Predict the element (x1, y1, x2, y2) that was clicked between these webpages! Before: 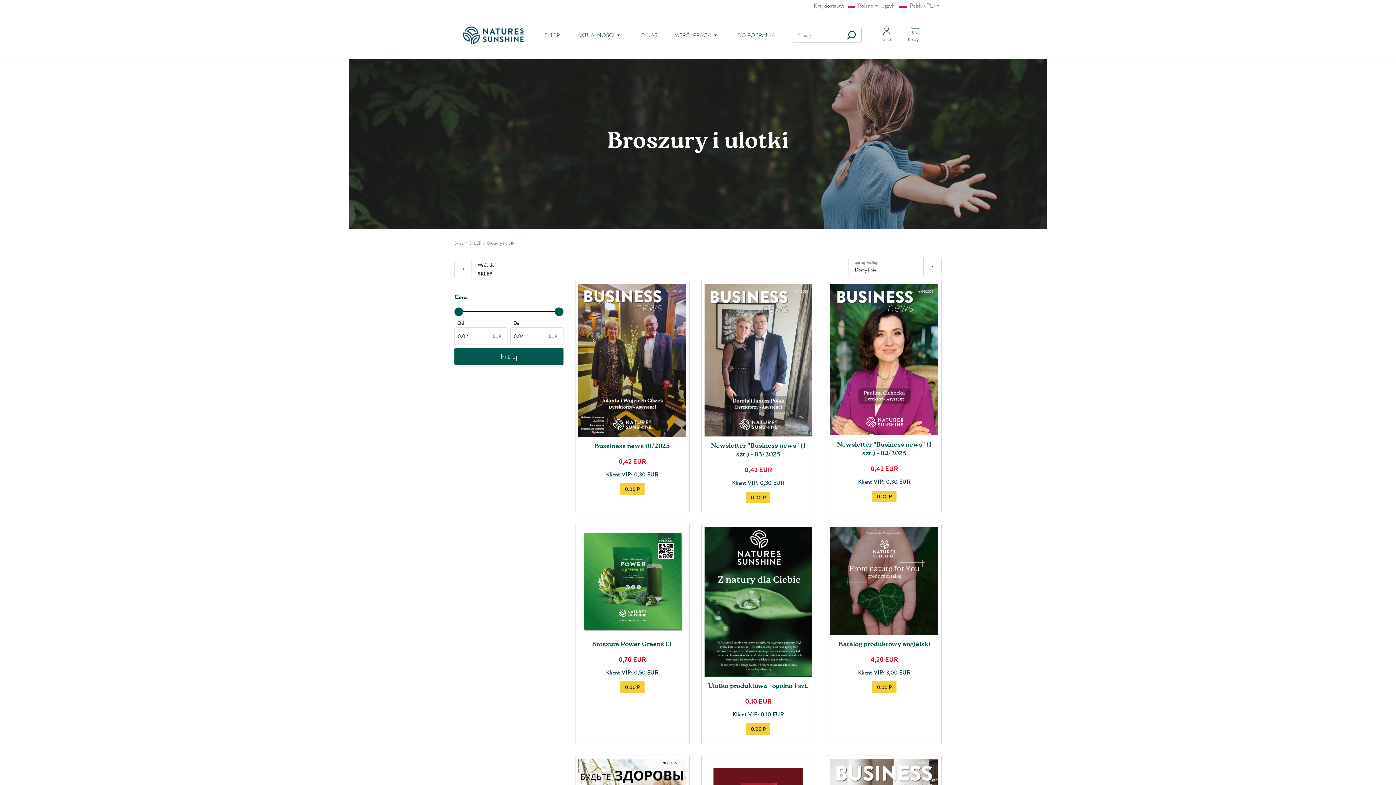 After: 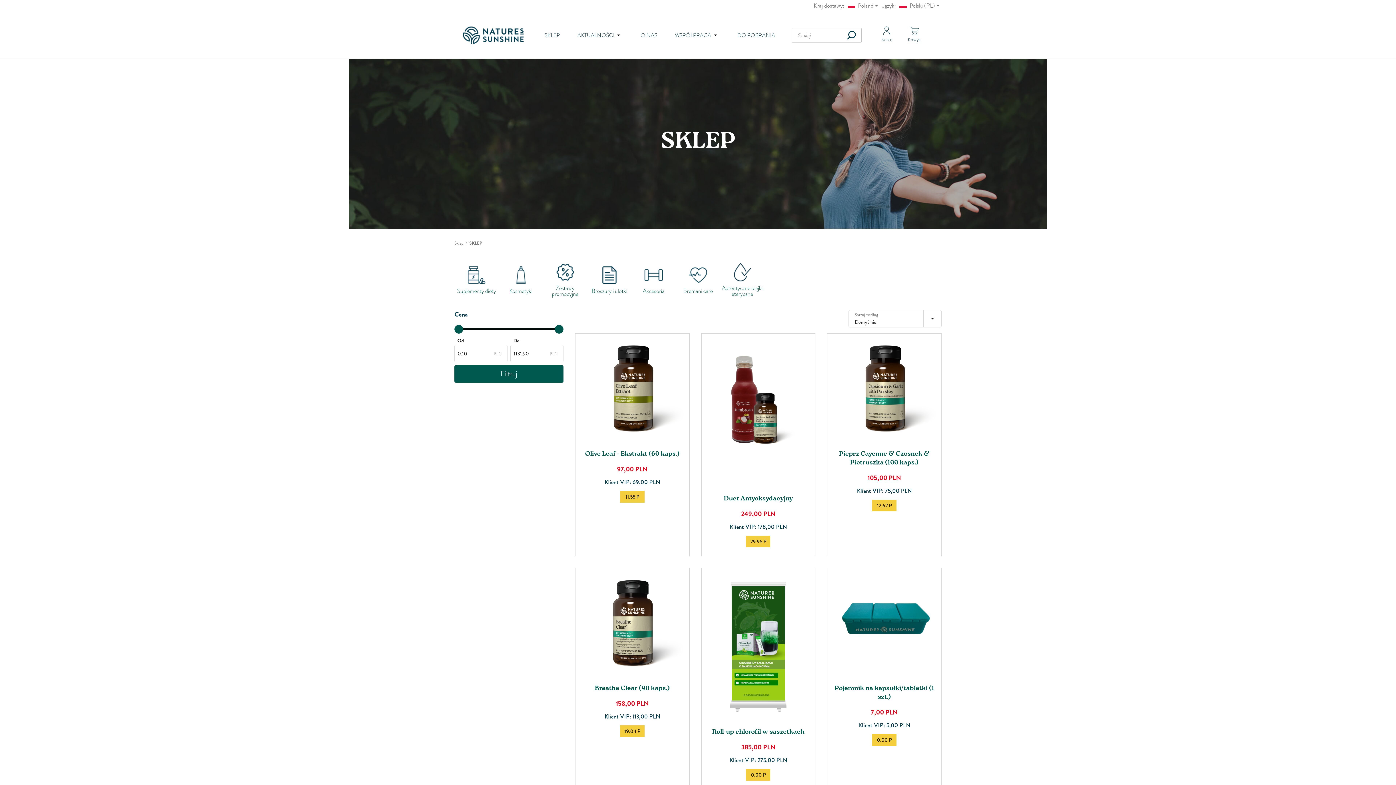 Action: label: SKLEP bbox: (536, 28, 568, 42)